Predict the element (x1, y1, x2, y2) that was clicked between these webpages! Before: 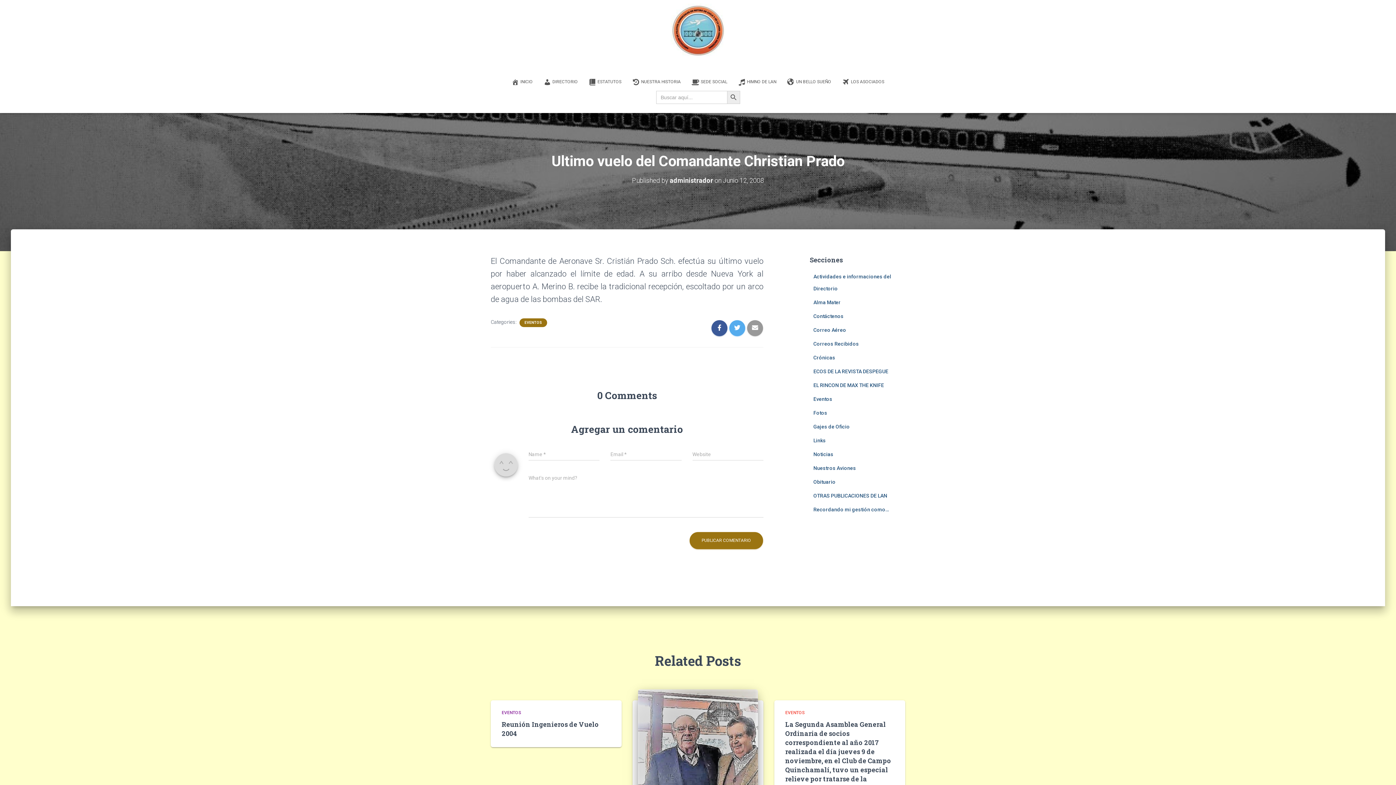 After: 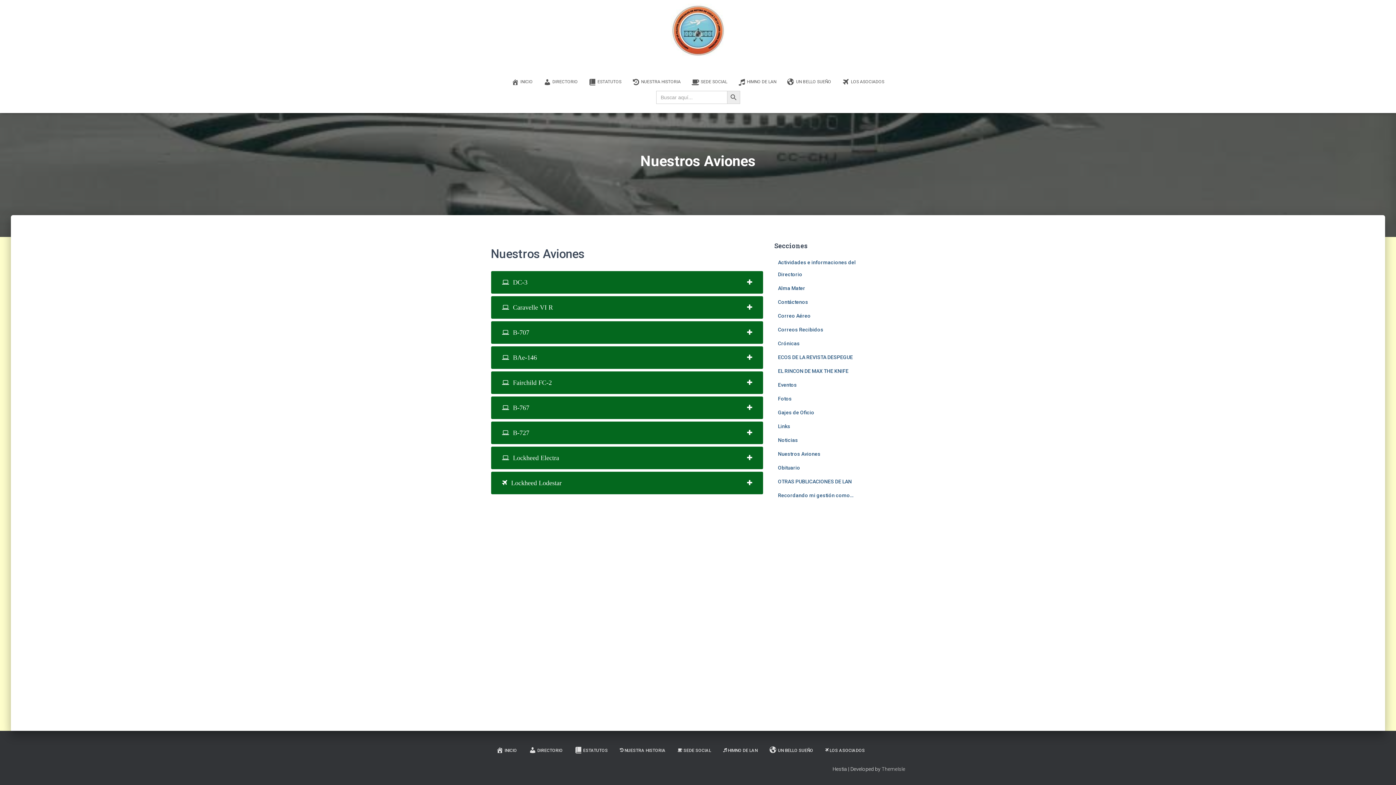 Action: label: Nuestros Aviones bbox: (813, 465, 856, 471)